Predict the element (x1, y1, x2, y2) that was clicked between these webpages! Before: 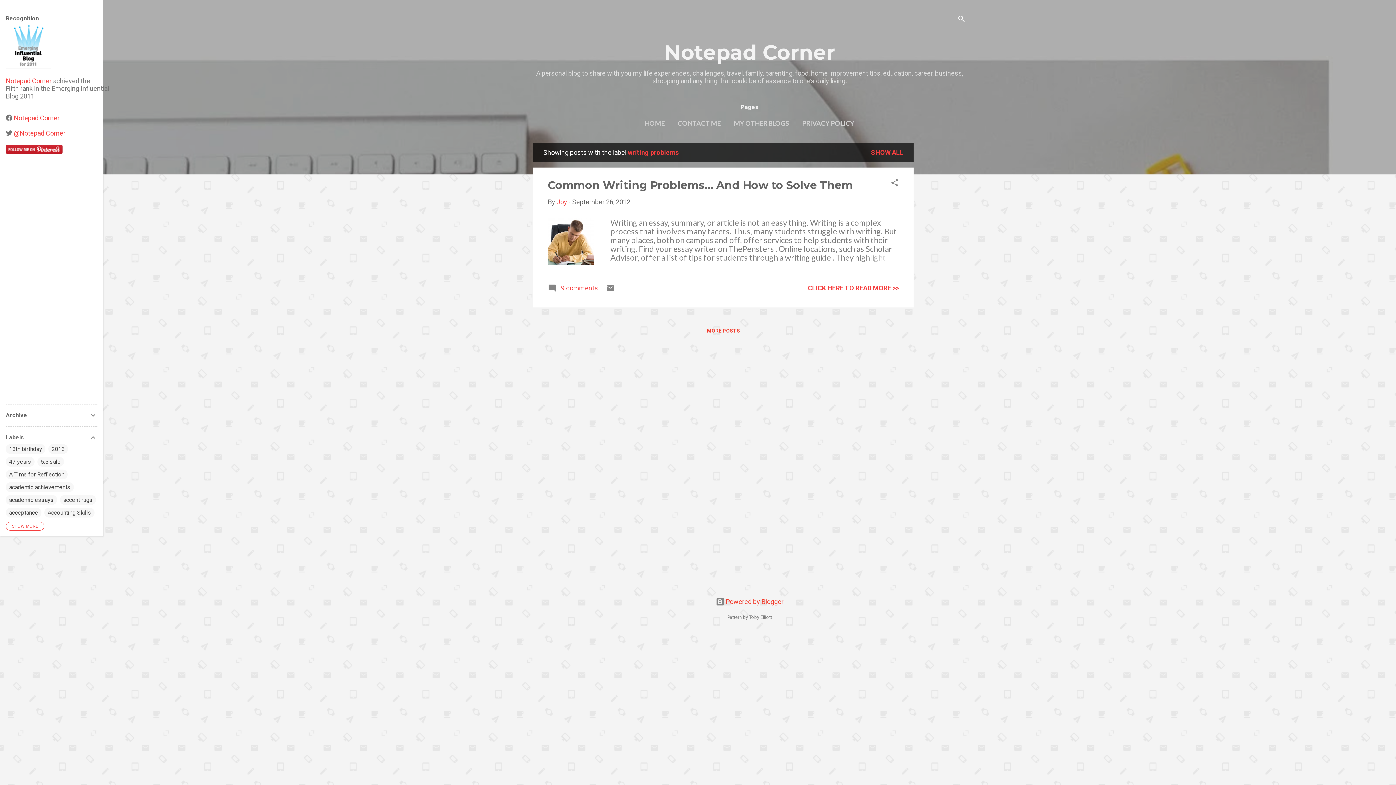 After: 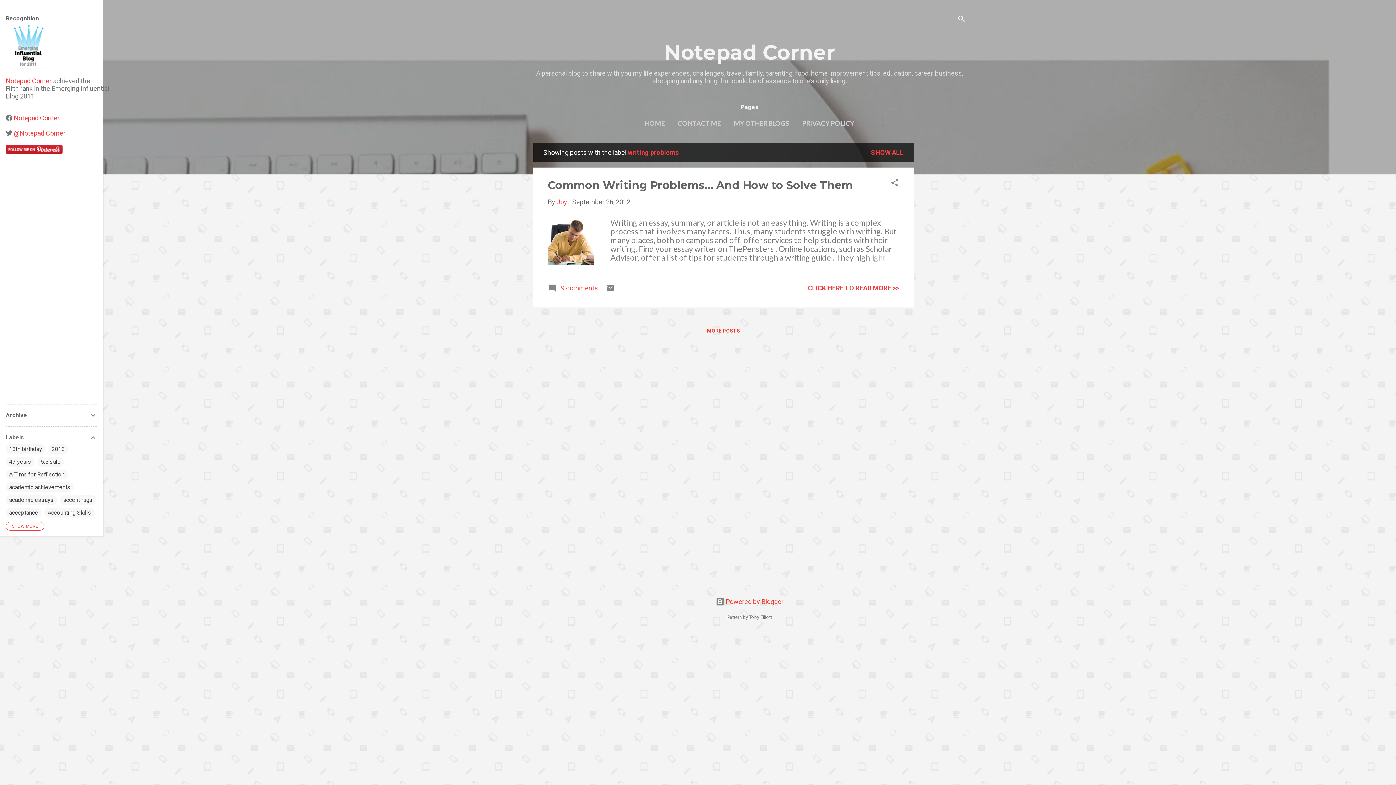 Action: bbox: (5, 147, 62, 155)